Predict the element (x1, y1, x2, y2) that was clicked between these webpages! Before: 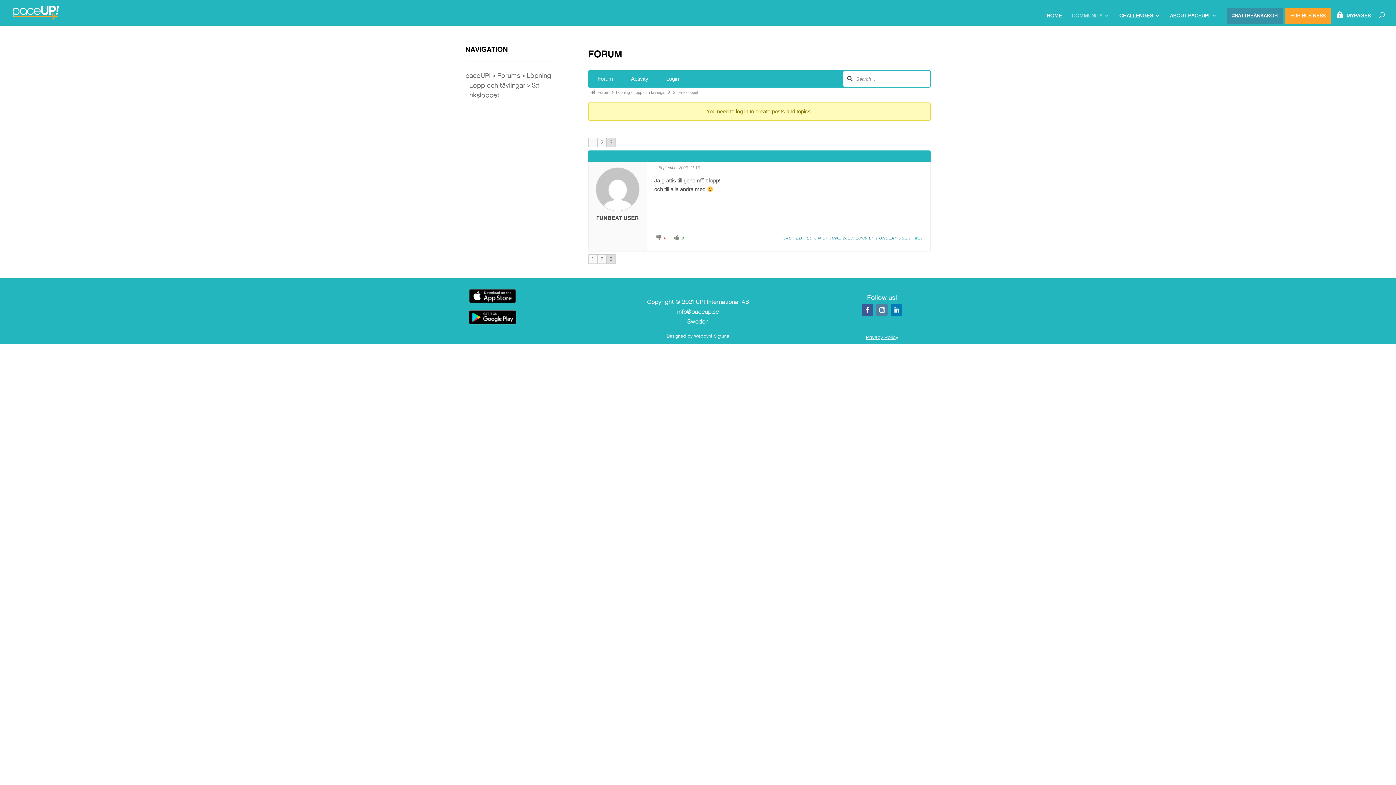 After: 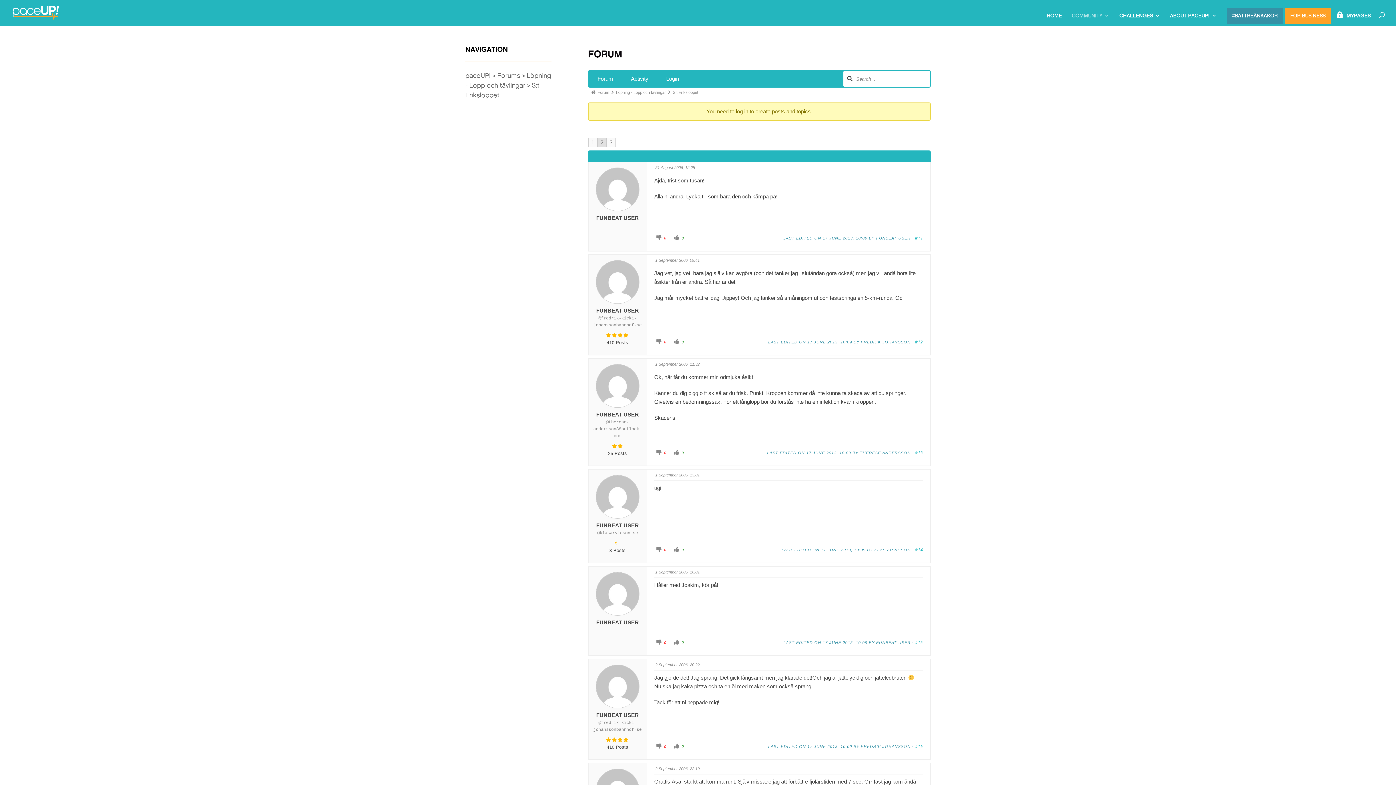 Action: label: 2 bbox: (597, 254, 606, 263)